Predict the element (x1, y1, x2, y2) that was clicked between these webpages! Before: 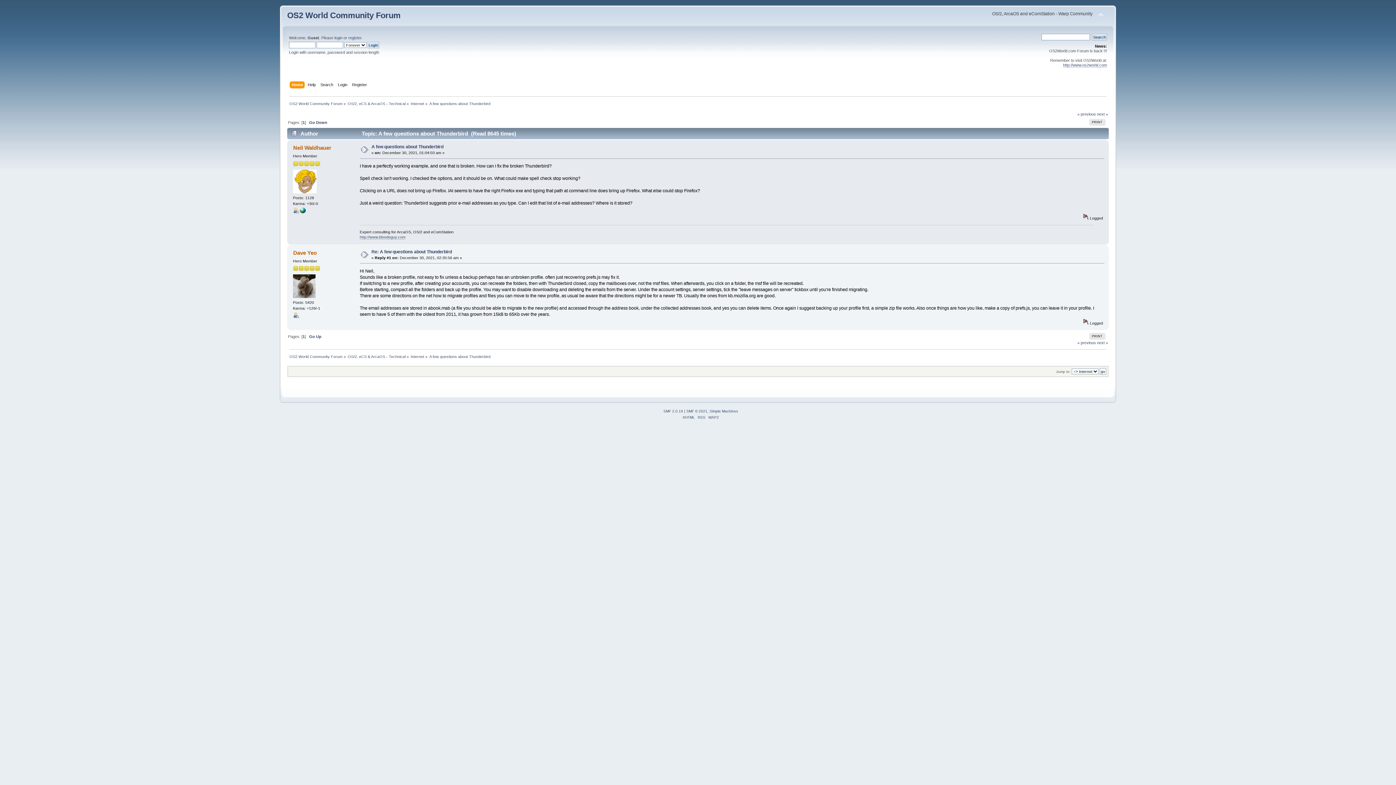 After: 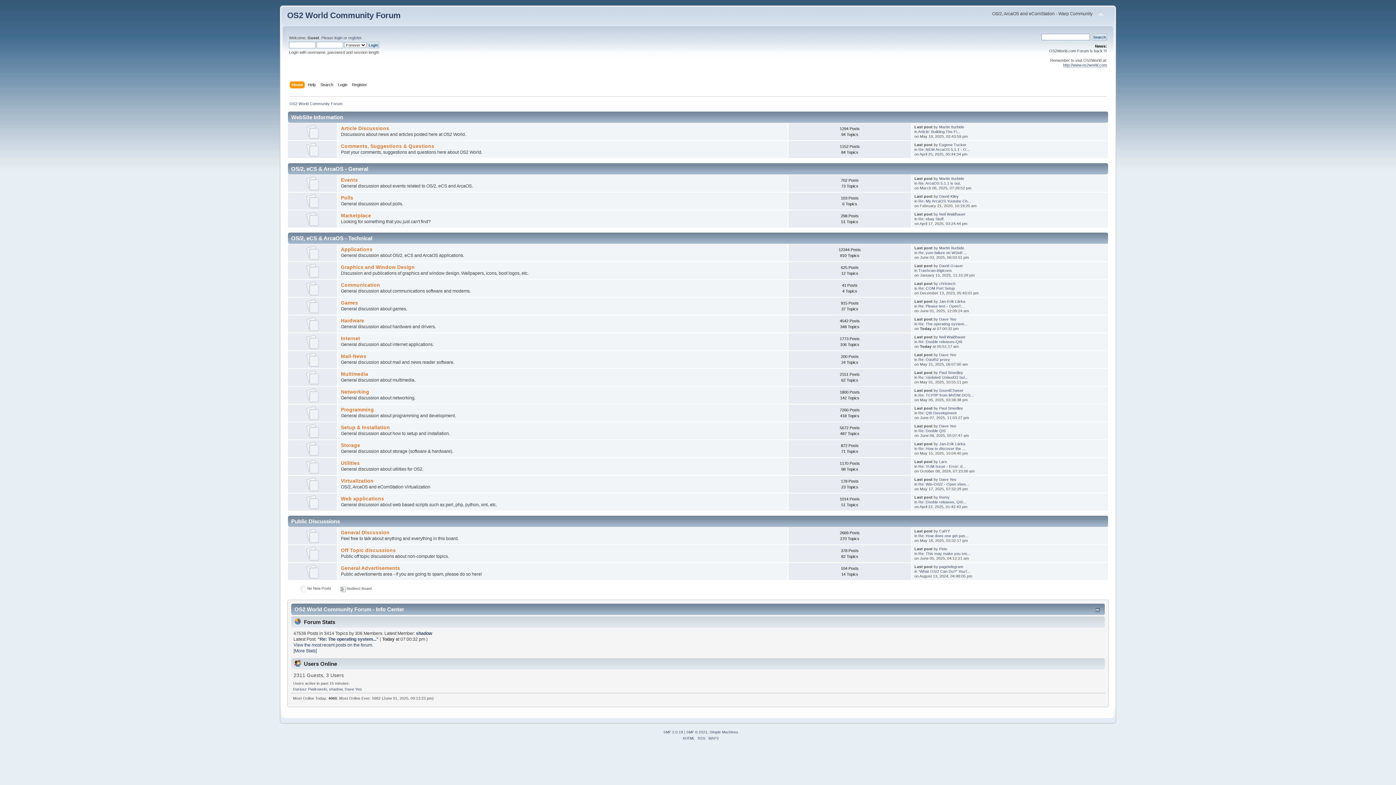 Action: bbox: (289, 101, 342, 105) label: OS2 World Community Forum